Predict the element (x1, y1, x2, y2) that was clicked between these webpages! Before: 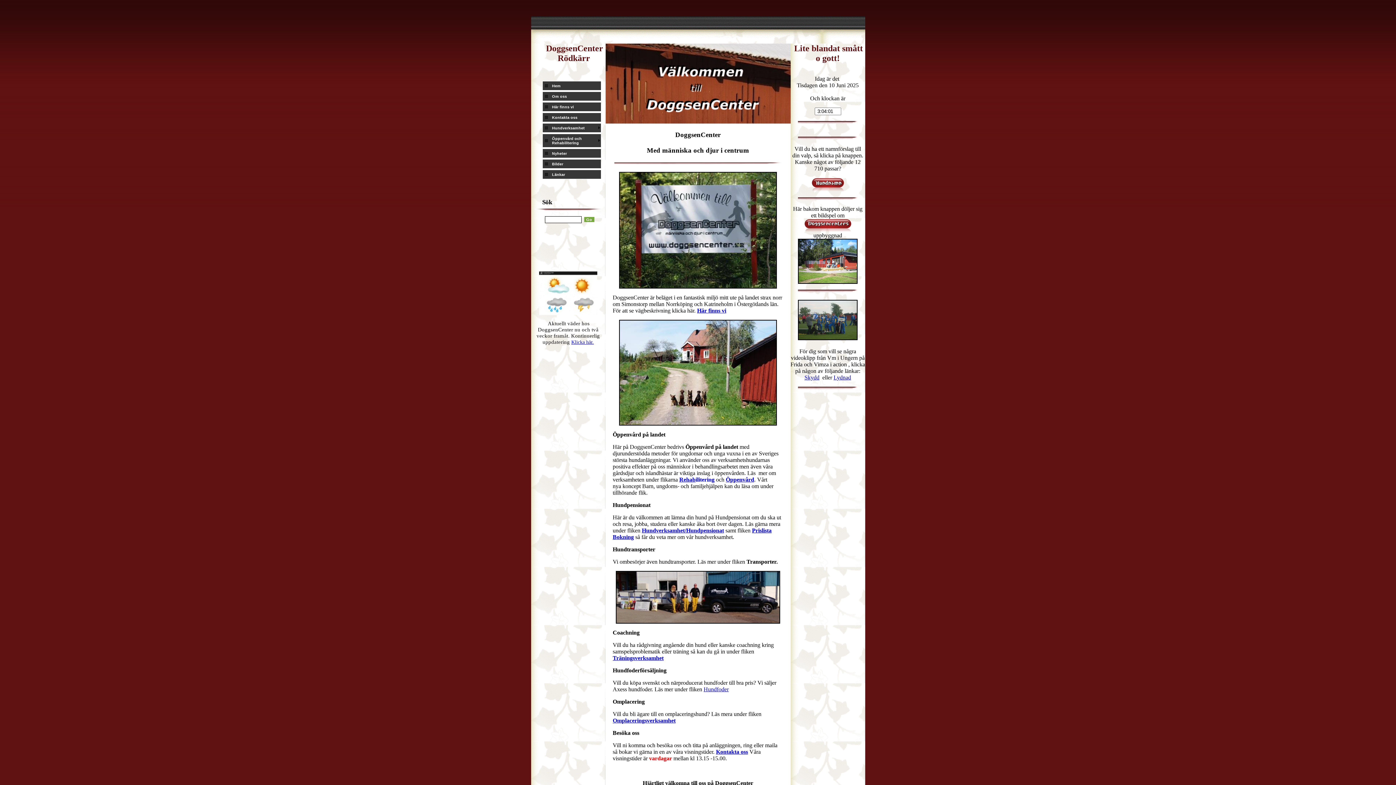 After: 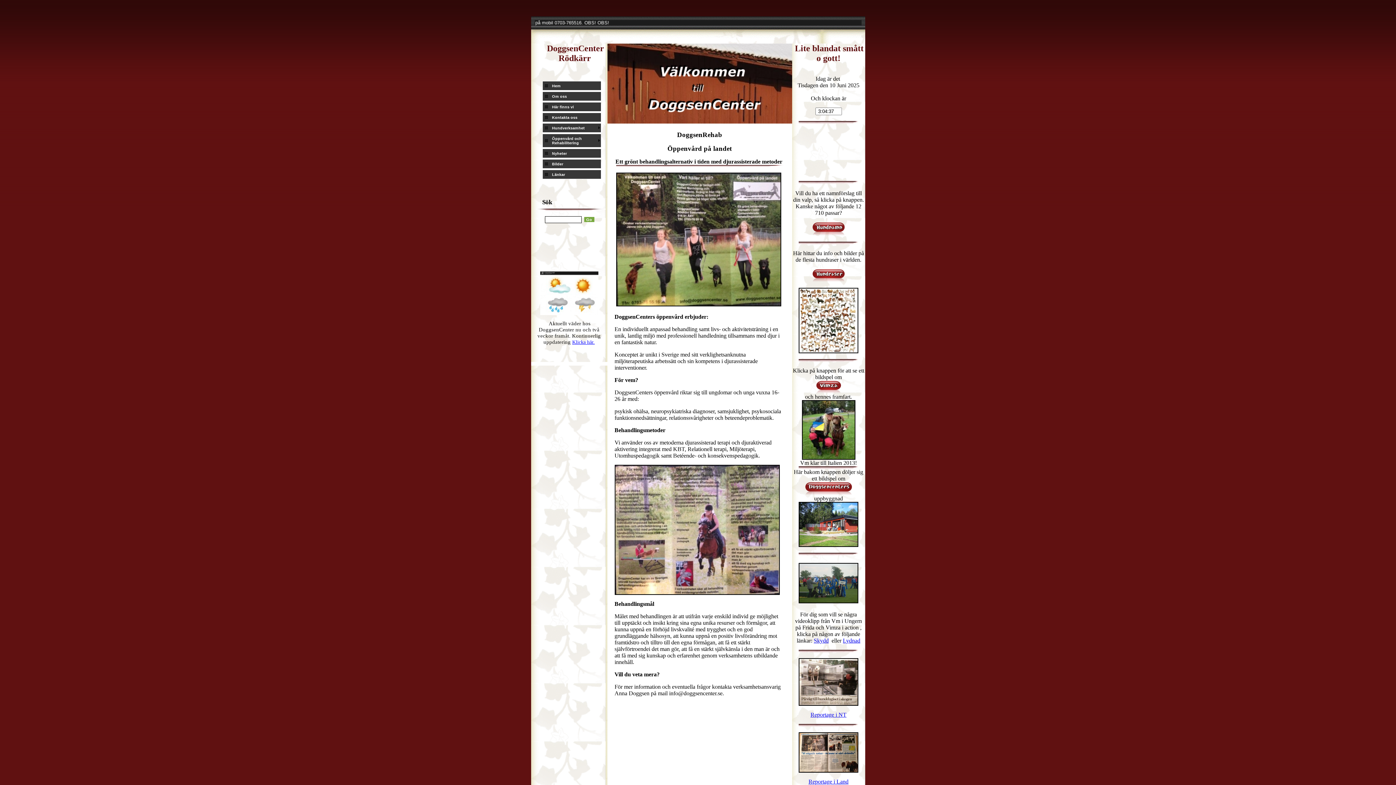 Action: bbox: (726, 476, 754, 483) label: Öppenvård